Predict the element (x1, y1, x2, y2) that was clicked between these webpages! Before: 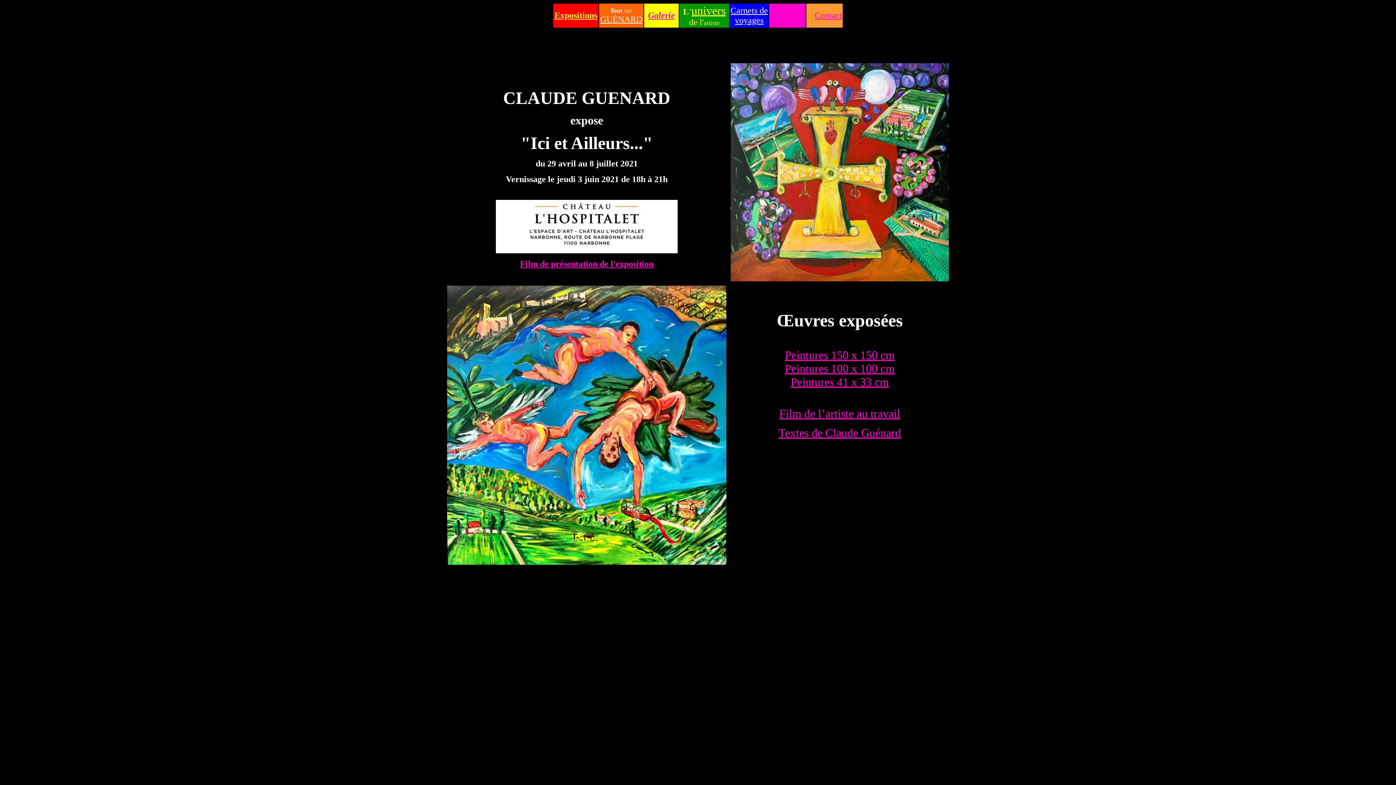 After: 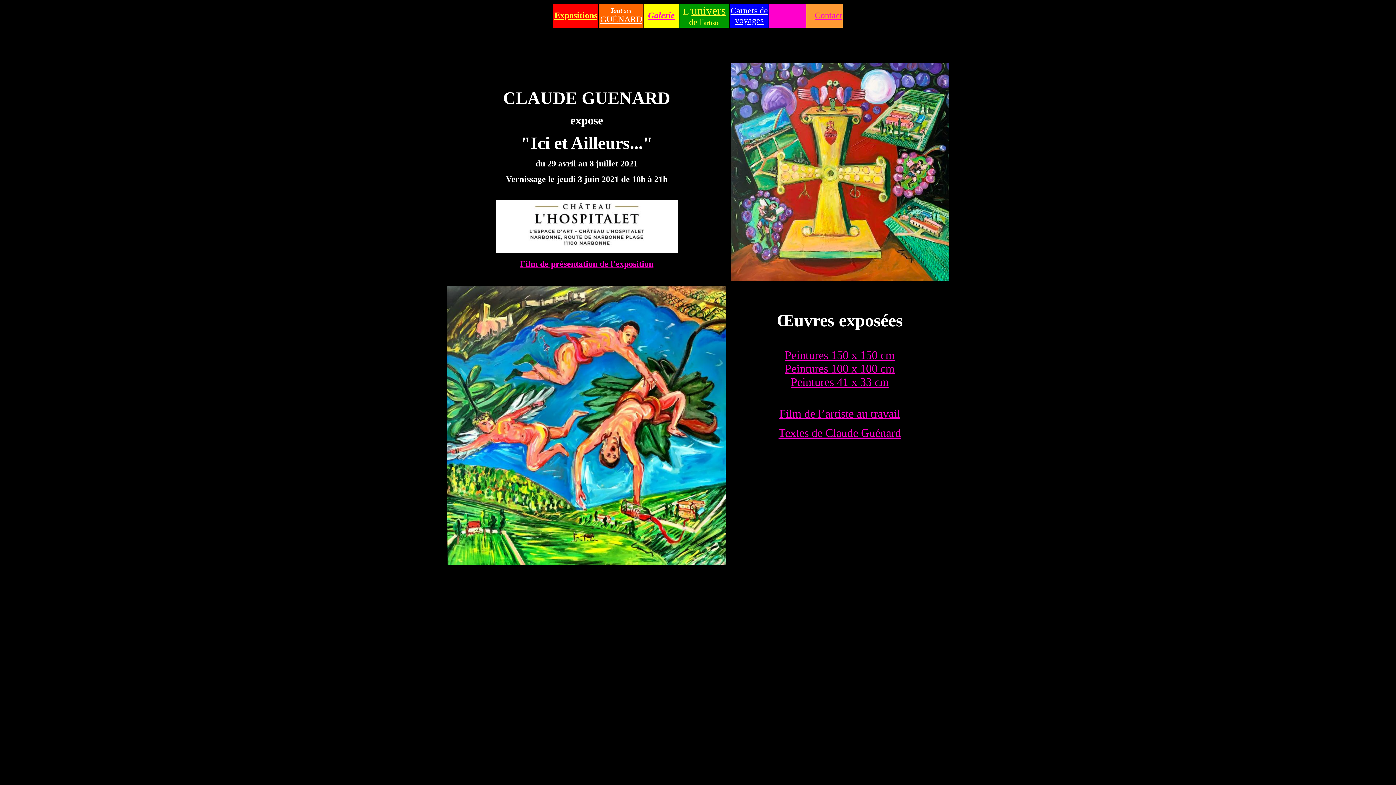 Action: label: Textes de Claude Guénard bbox: (778, 426, 901, 439)